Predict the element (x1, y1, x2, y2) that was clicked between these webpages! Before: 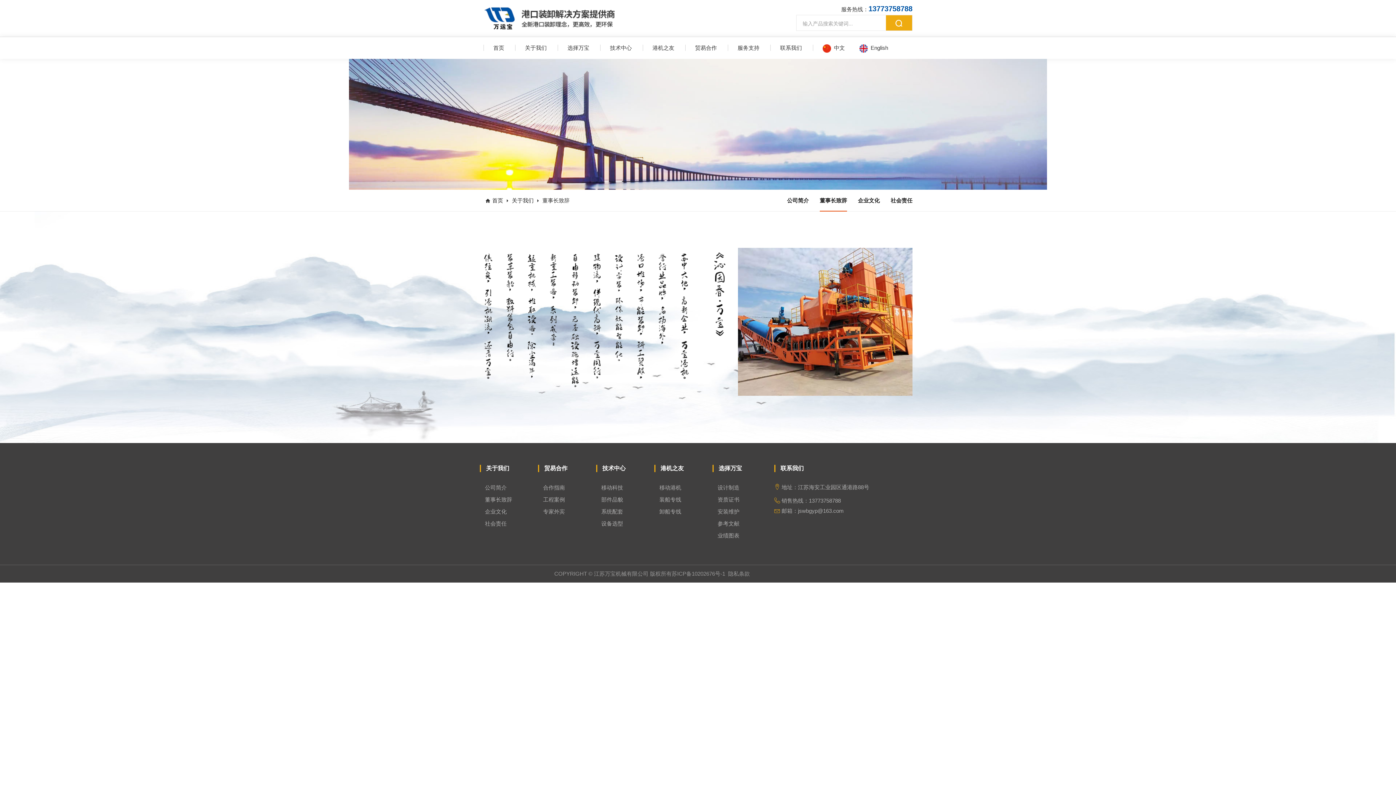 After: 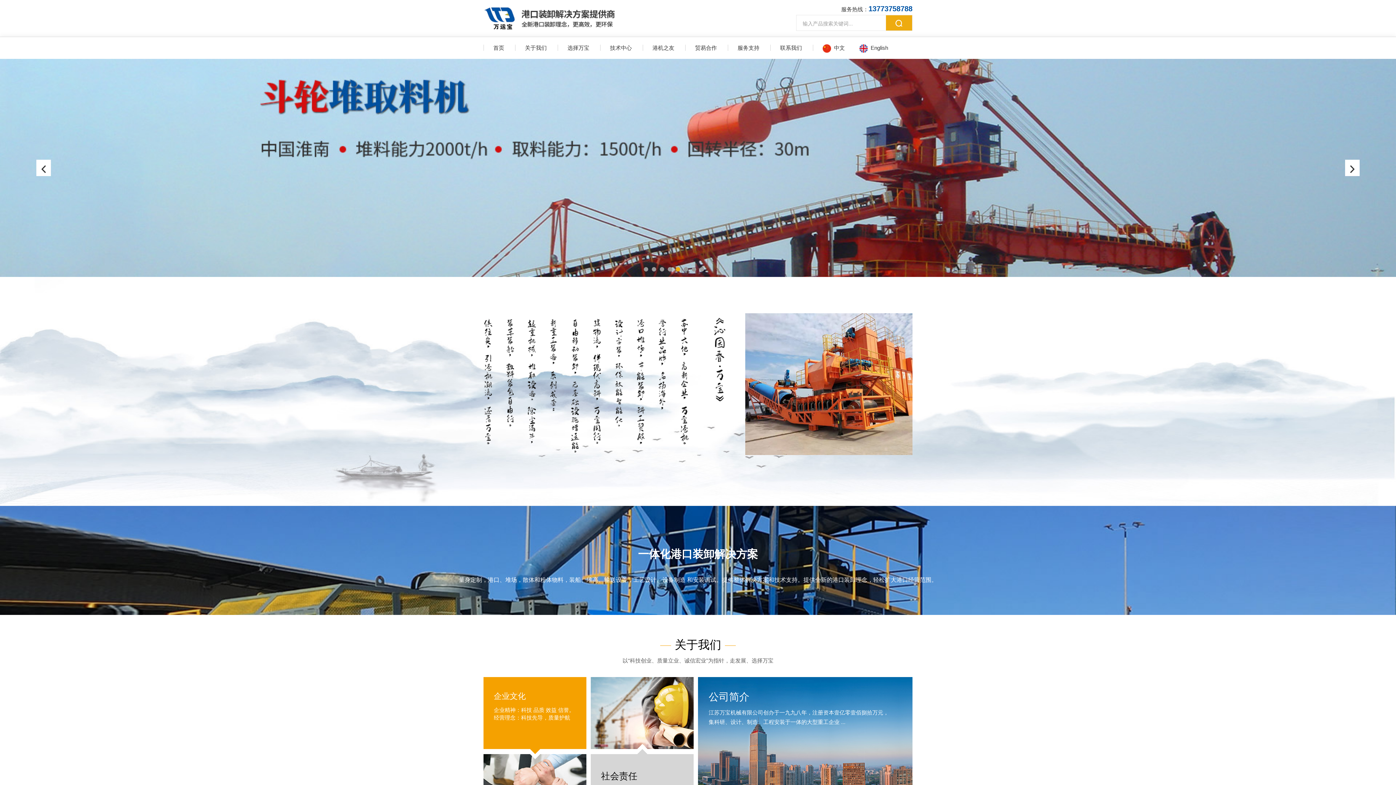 Action: bbox: (813, 44, 854, 50) label: 中文